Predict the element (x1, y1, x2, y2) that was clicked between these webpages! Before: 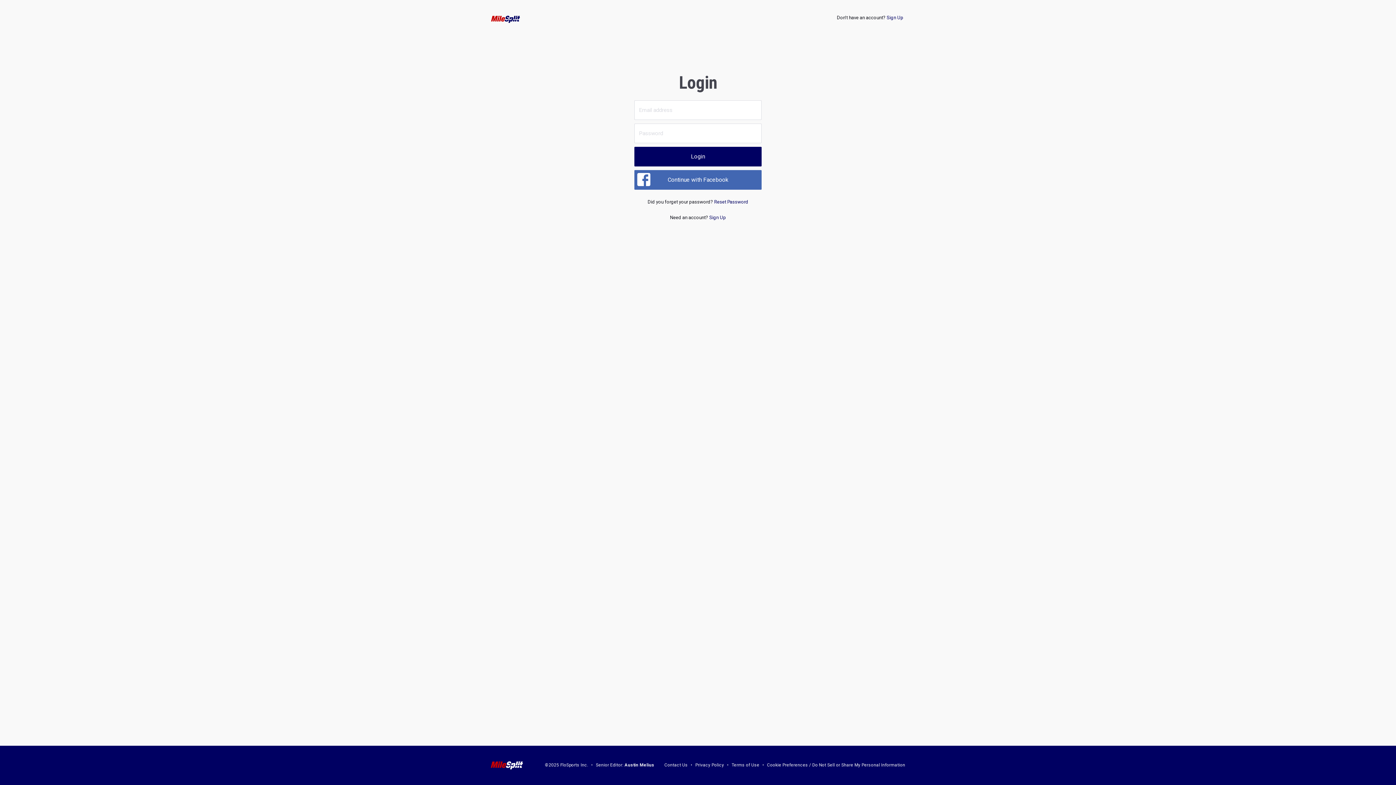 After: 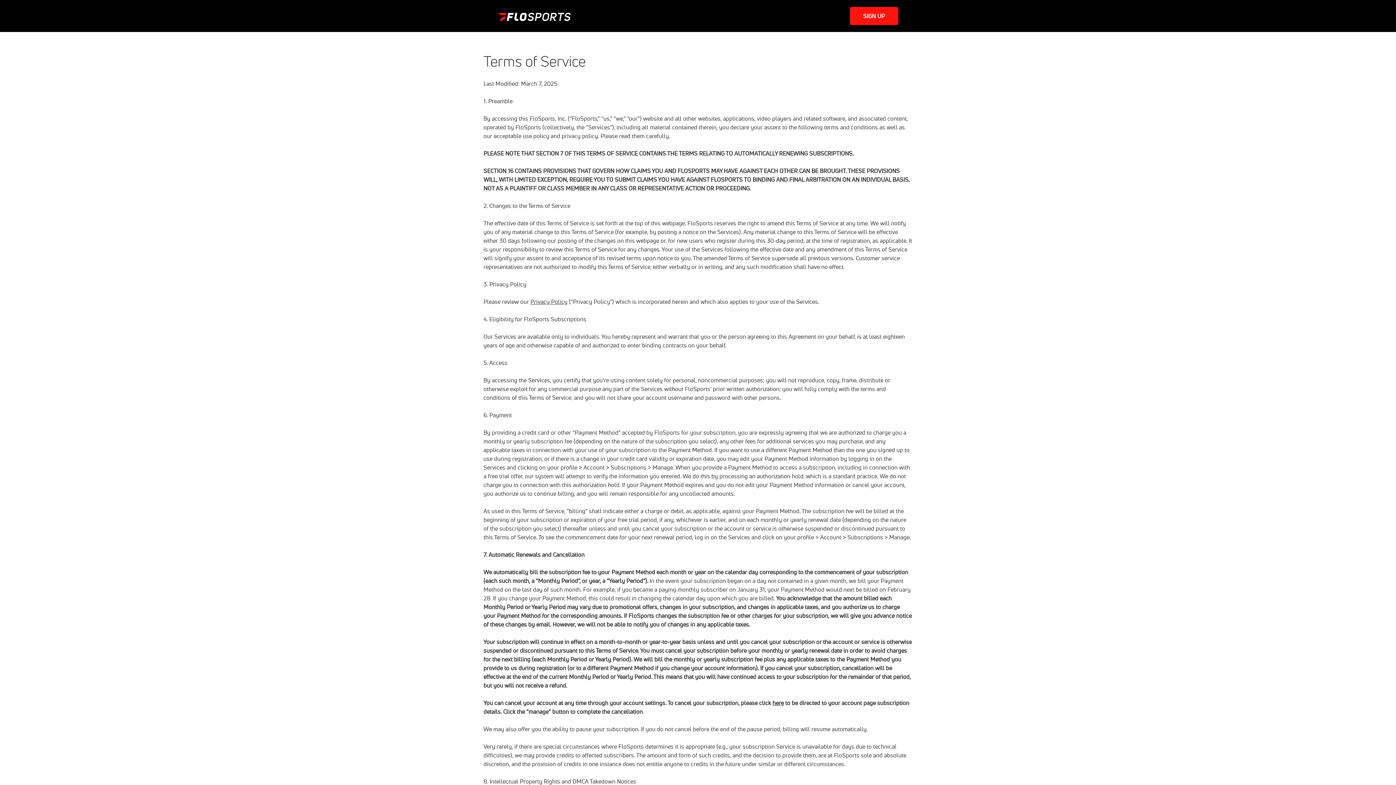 Action: bbox: (731, 763, 759, 768) label: Terms of Use